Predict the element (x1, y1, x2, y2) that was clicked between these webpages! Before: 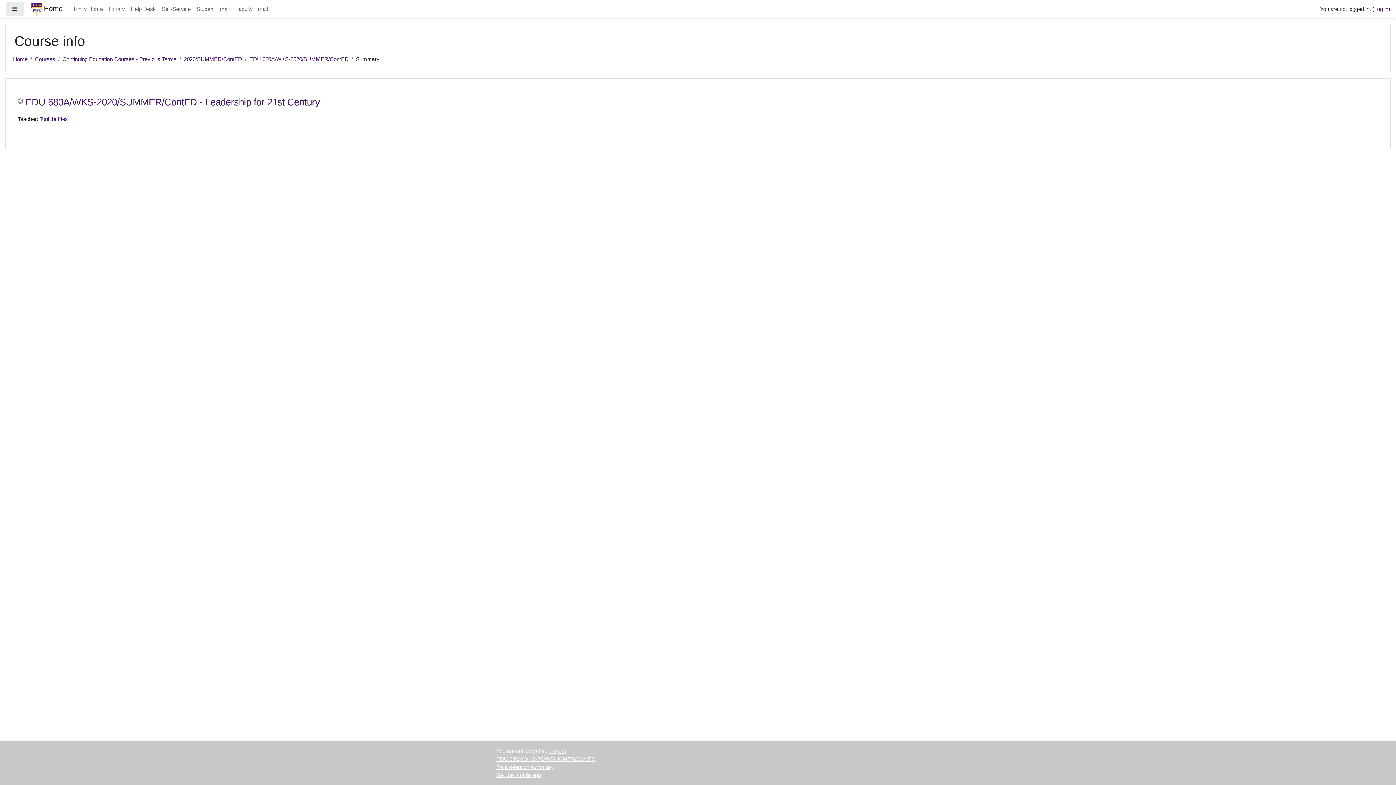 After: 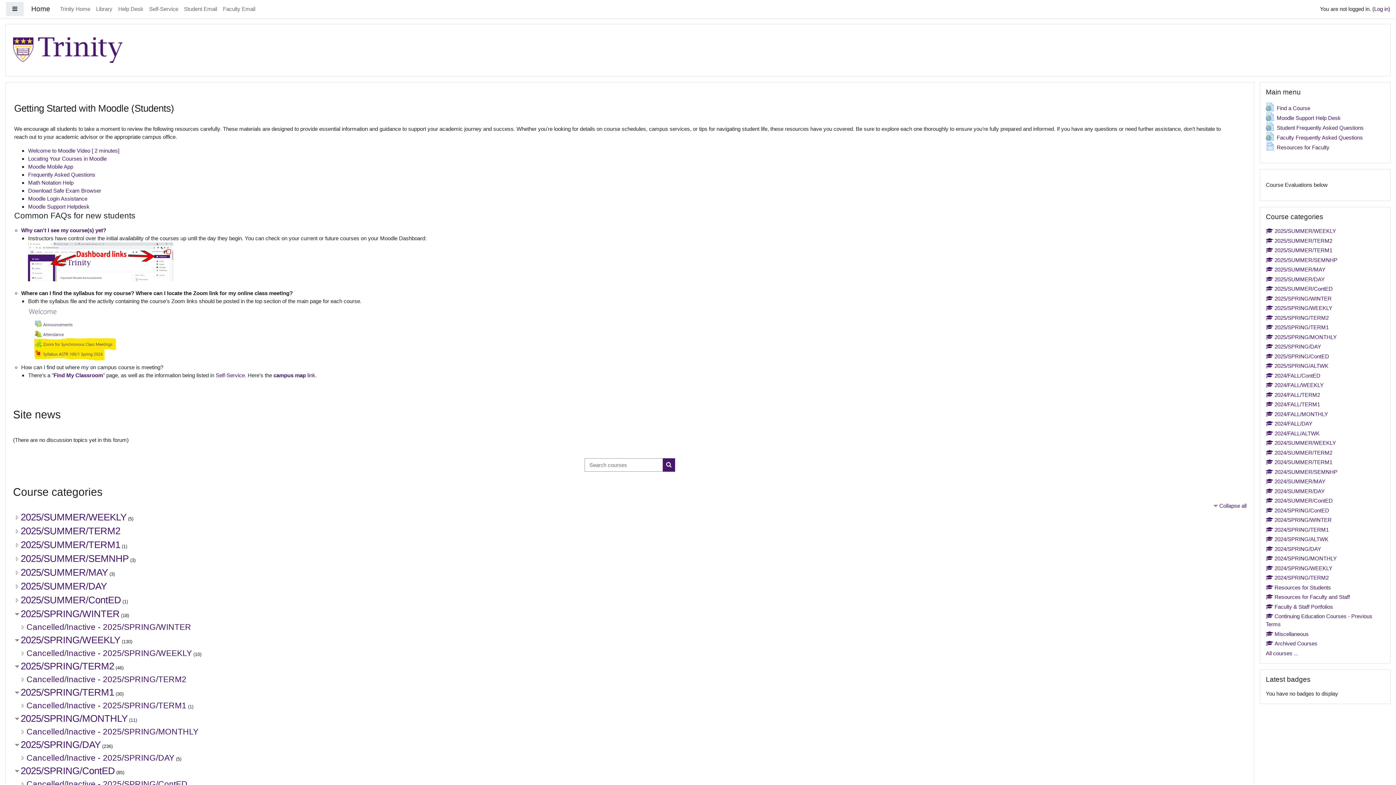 Action: bbox: (31, 0, 62, 17) label:  Home